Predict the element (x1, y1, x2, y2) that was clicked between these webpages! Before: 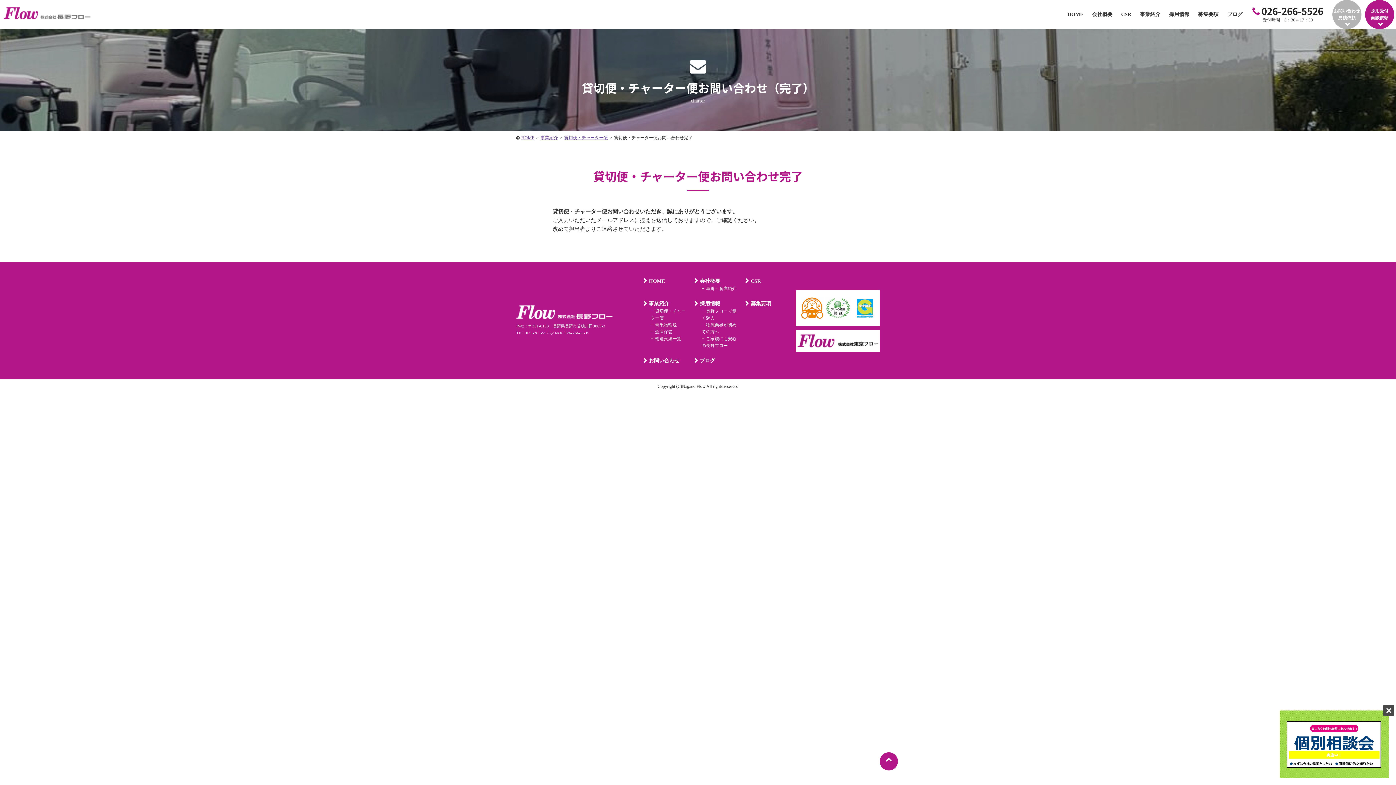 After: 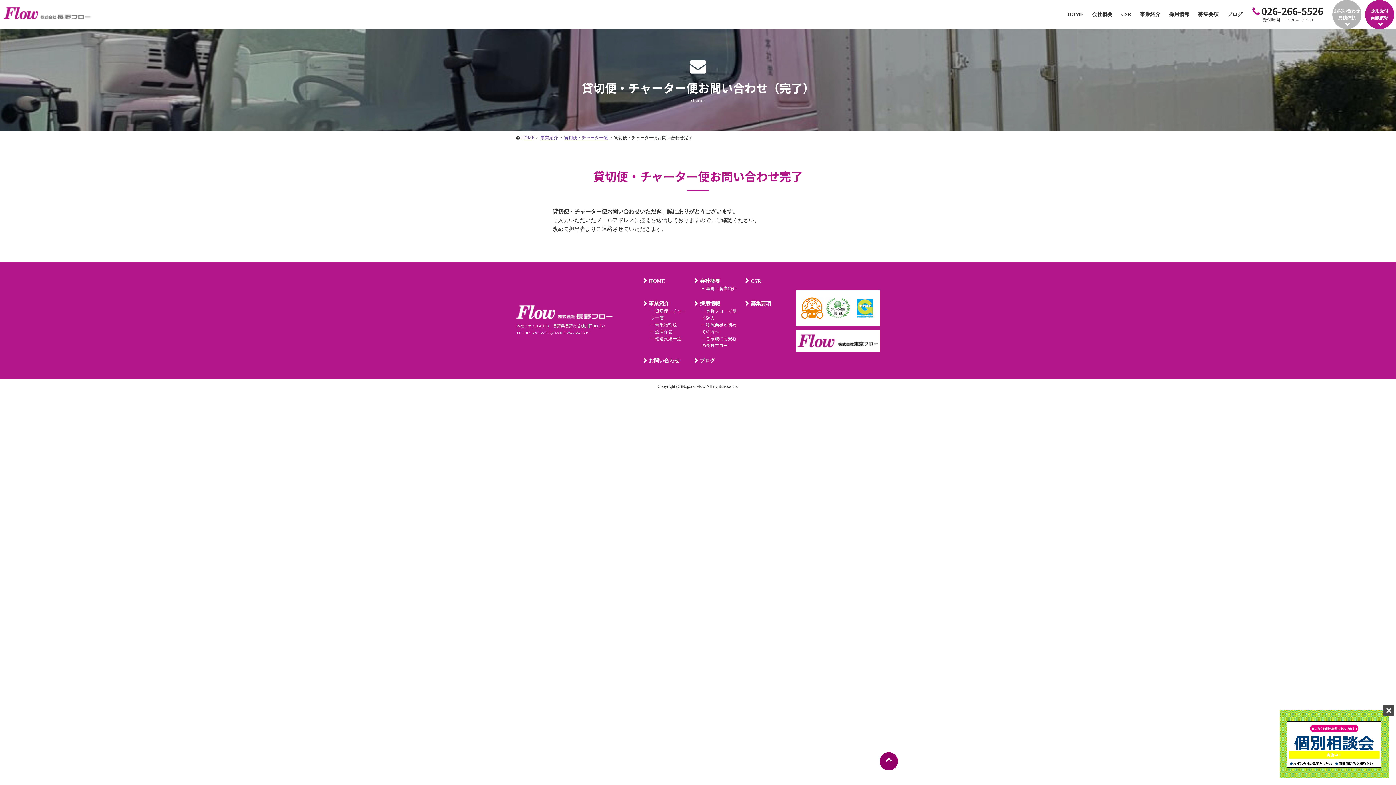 Action: bbox: (880, 752, 898, 770)